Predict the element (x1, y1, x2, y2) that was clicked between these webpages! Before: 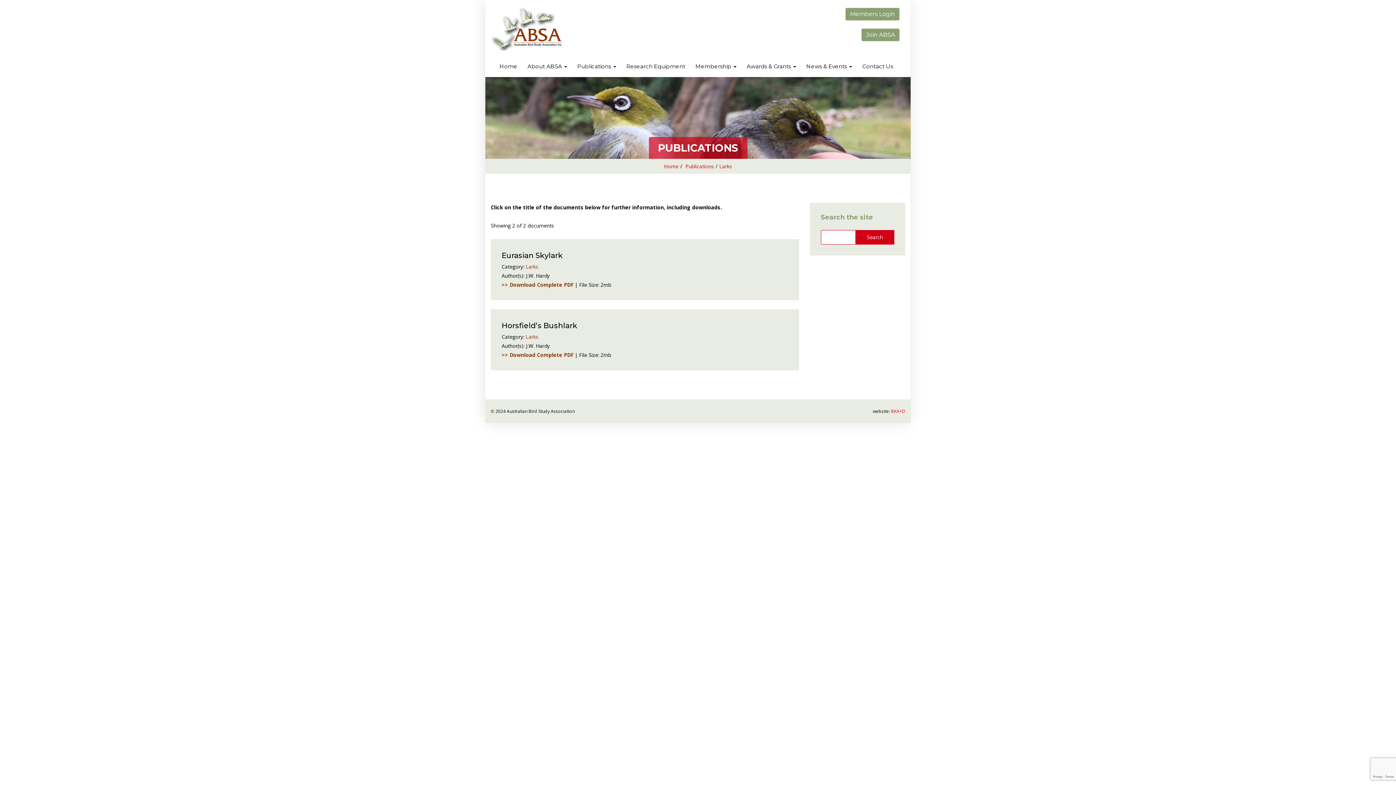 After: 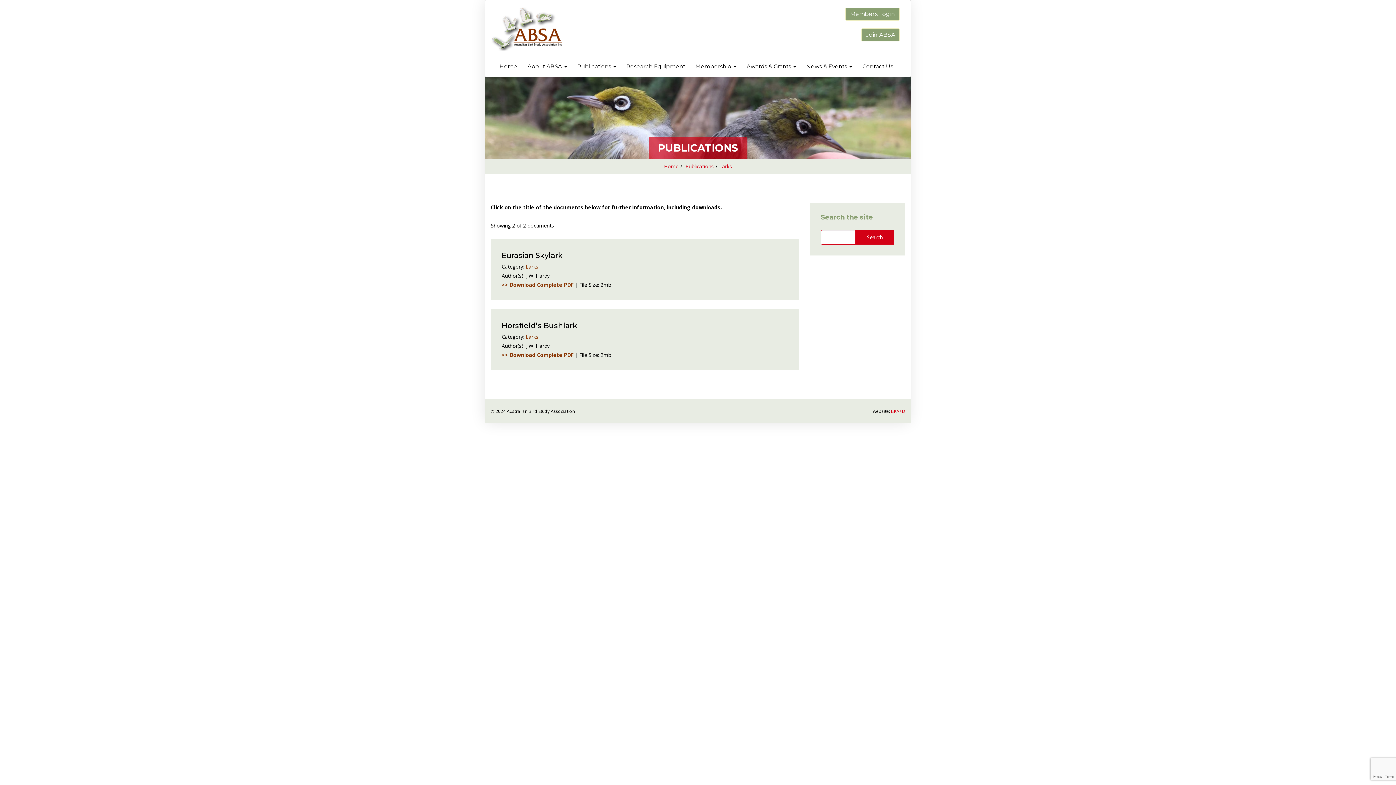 Action: bbox: (719, 162, 732, 169) label: Larks